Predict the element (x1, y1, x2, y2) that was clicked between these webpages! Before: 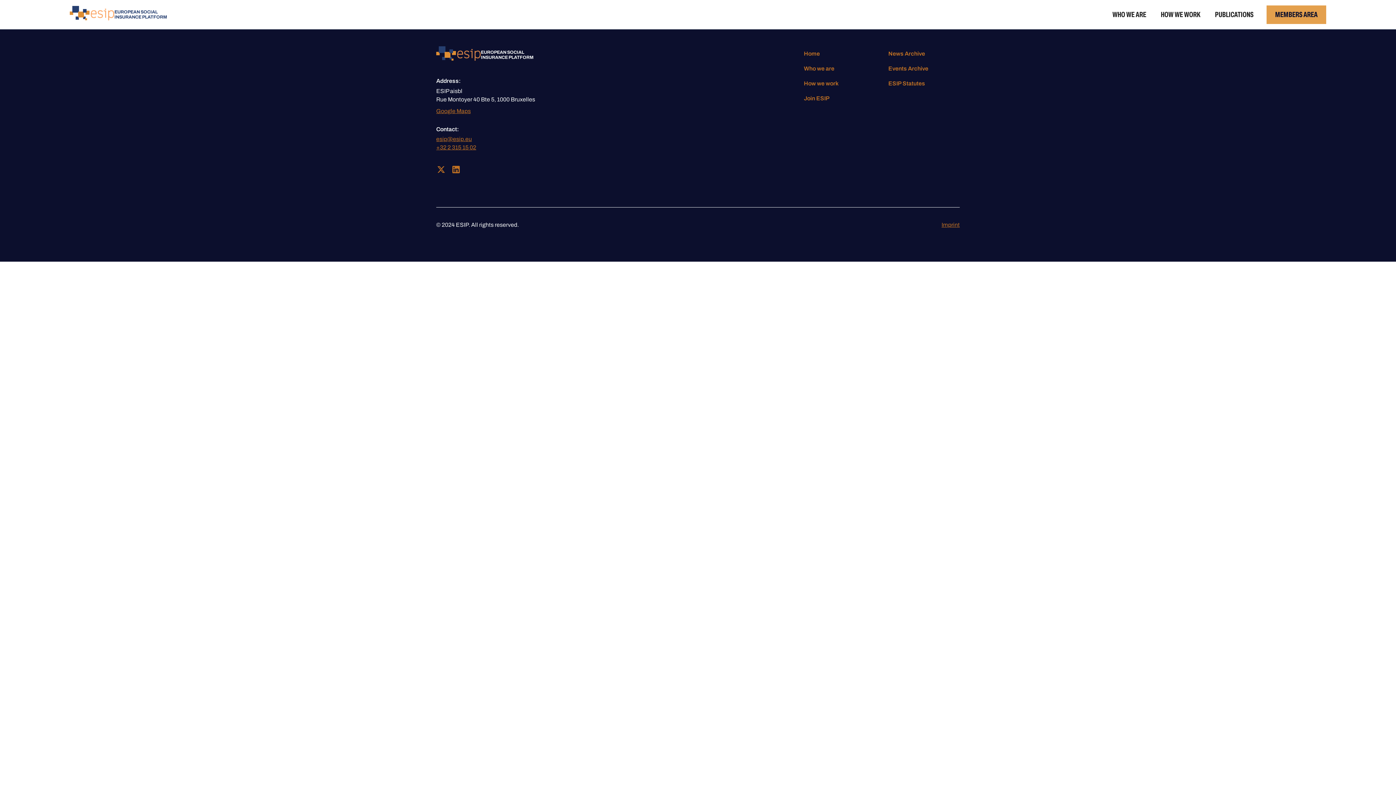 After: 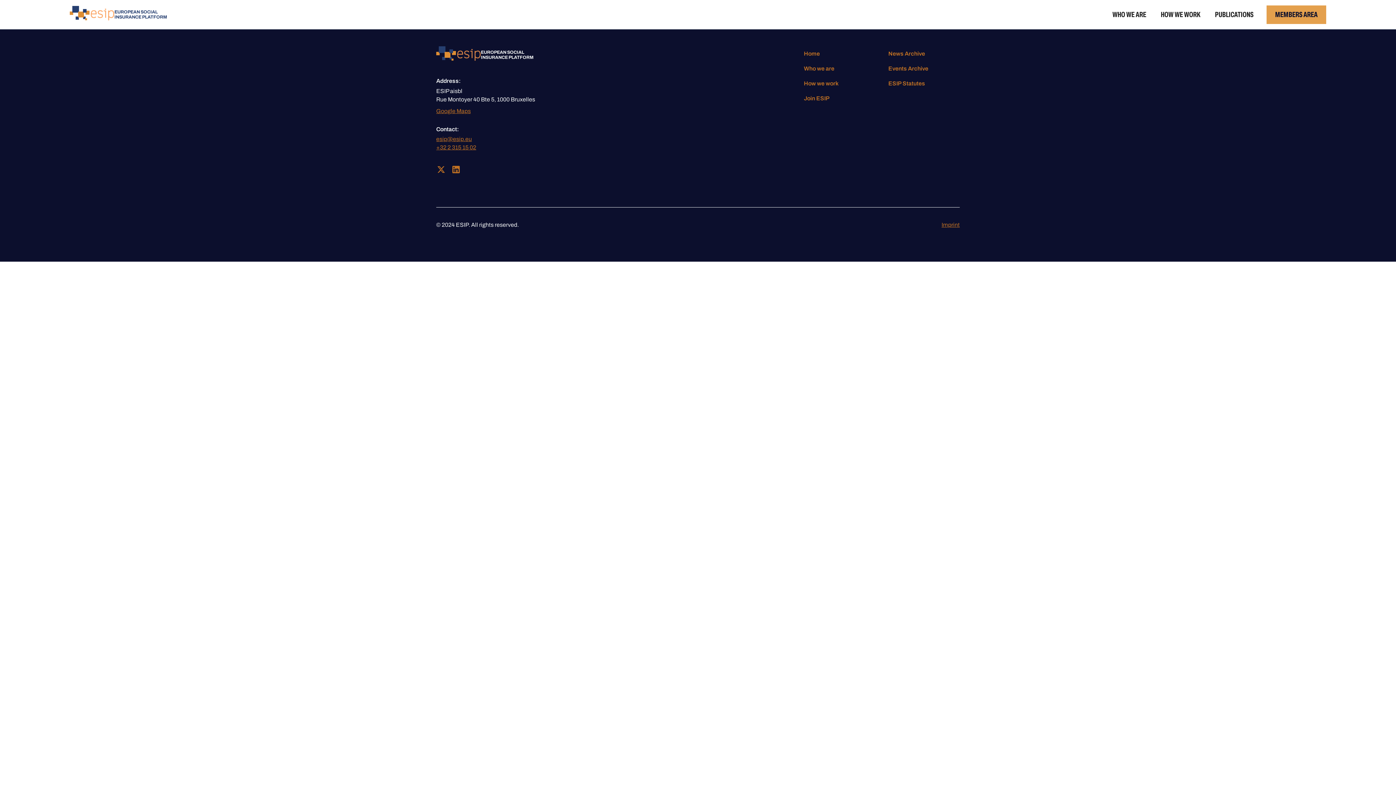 Action: bbox: (436, 107, 470, 114) label: Google Maps